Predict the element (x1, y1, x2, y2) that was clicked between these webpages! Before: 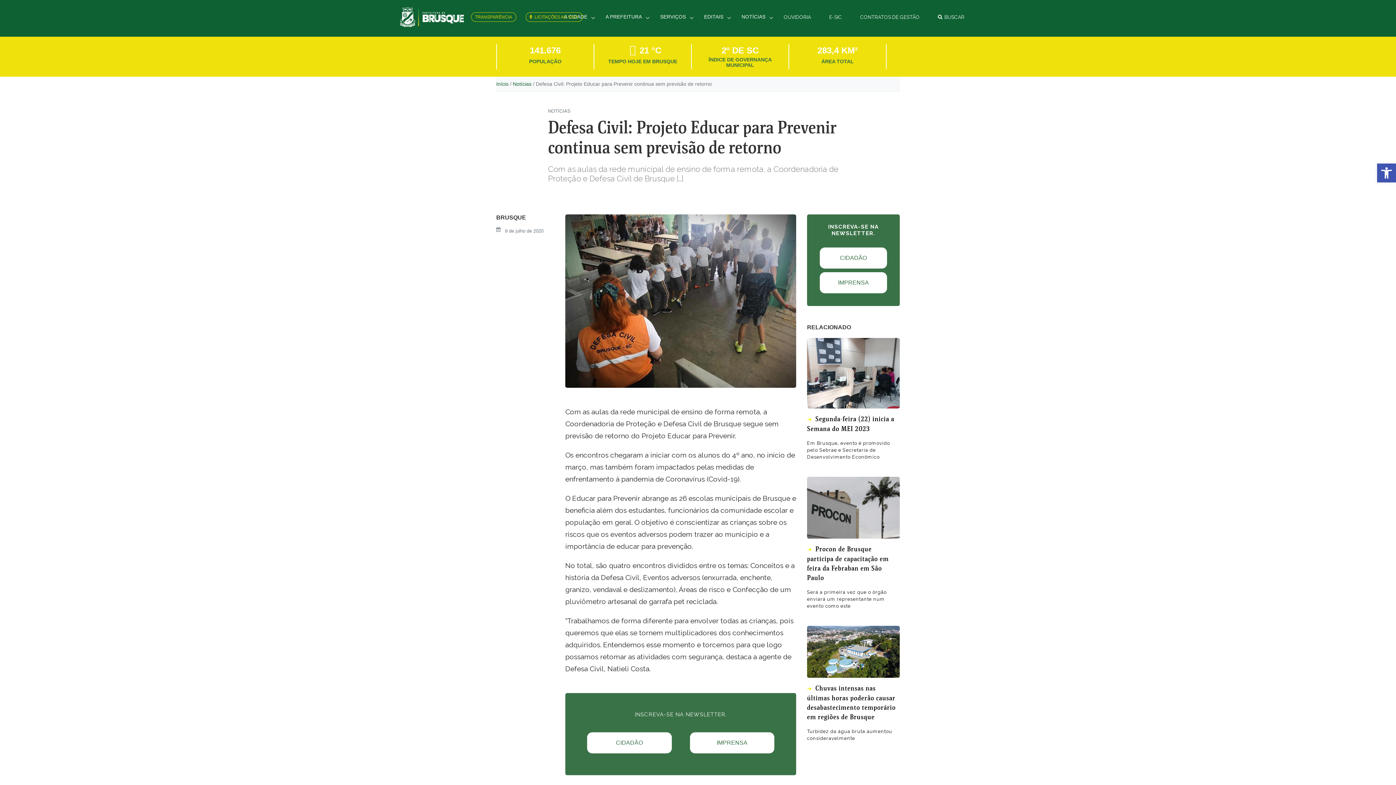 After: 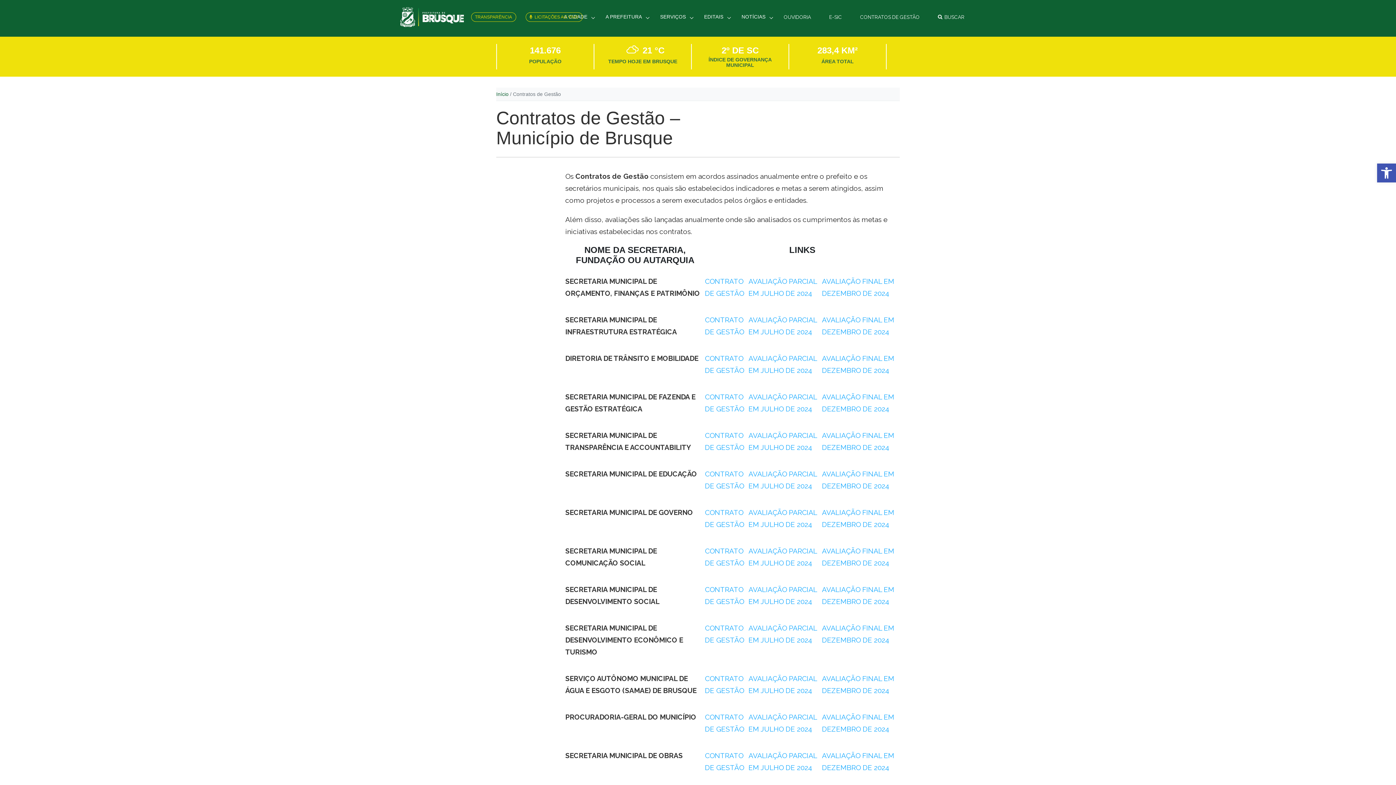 Action: bbox: (860, 13, 919, 20) label: CONTRATOS DE GESTÃO